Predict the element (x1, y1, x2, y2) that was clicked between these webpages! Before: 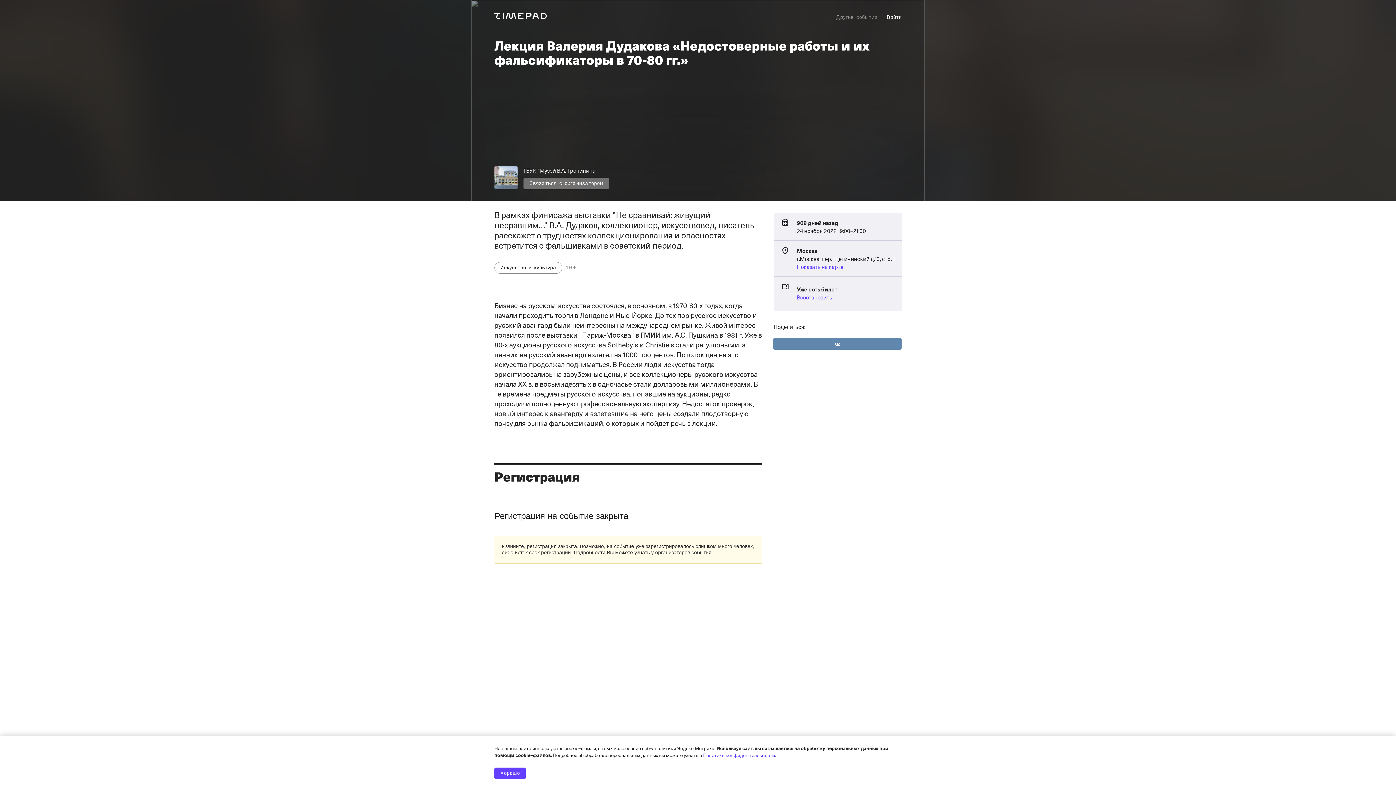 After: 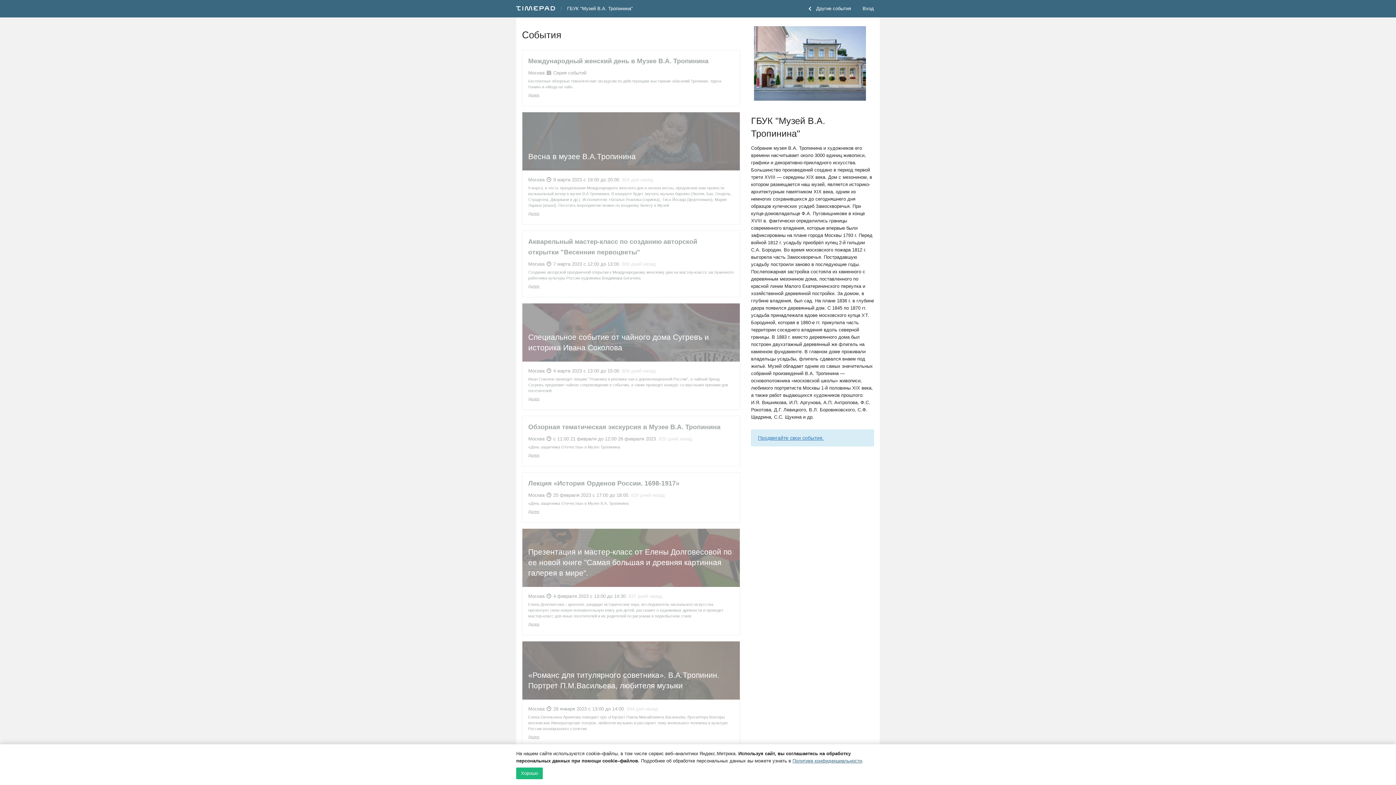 Action: bbox: (523, 166, 597, 174) label: ГБУК "Музей В.А. Тропинина"